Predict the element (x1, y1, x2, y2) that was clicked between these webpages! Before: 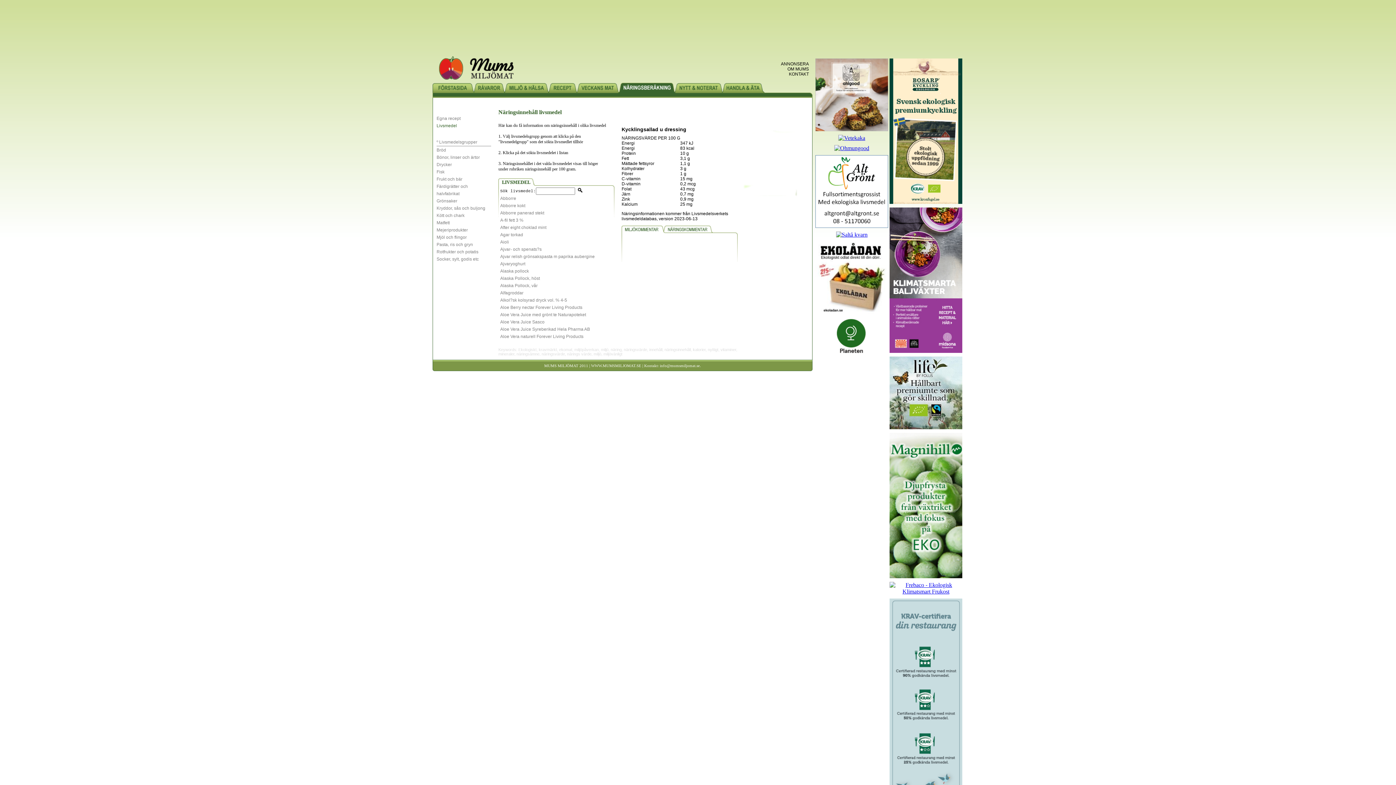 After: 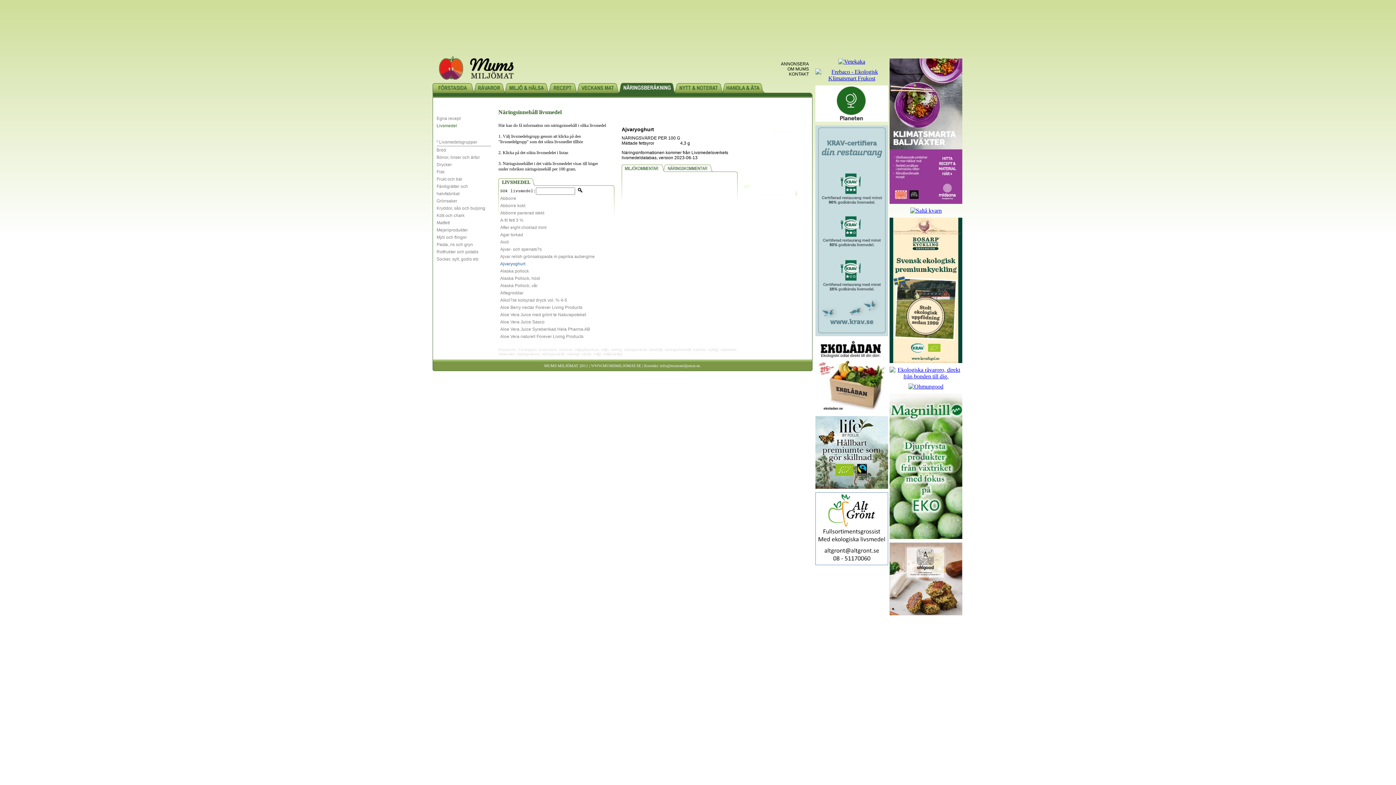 Action: label: Ajvaryoghurt bbox: (500, 261, 525, 266)